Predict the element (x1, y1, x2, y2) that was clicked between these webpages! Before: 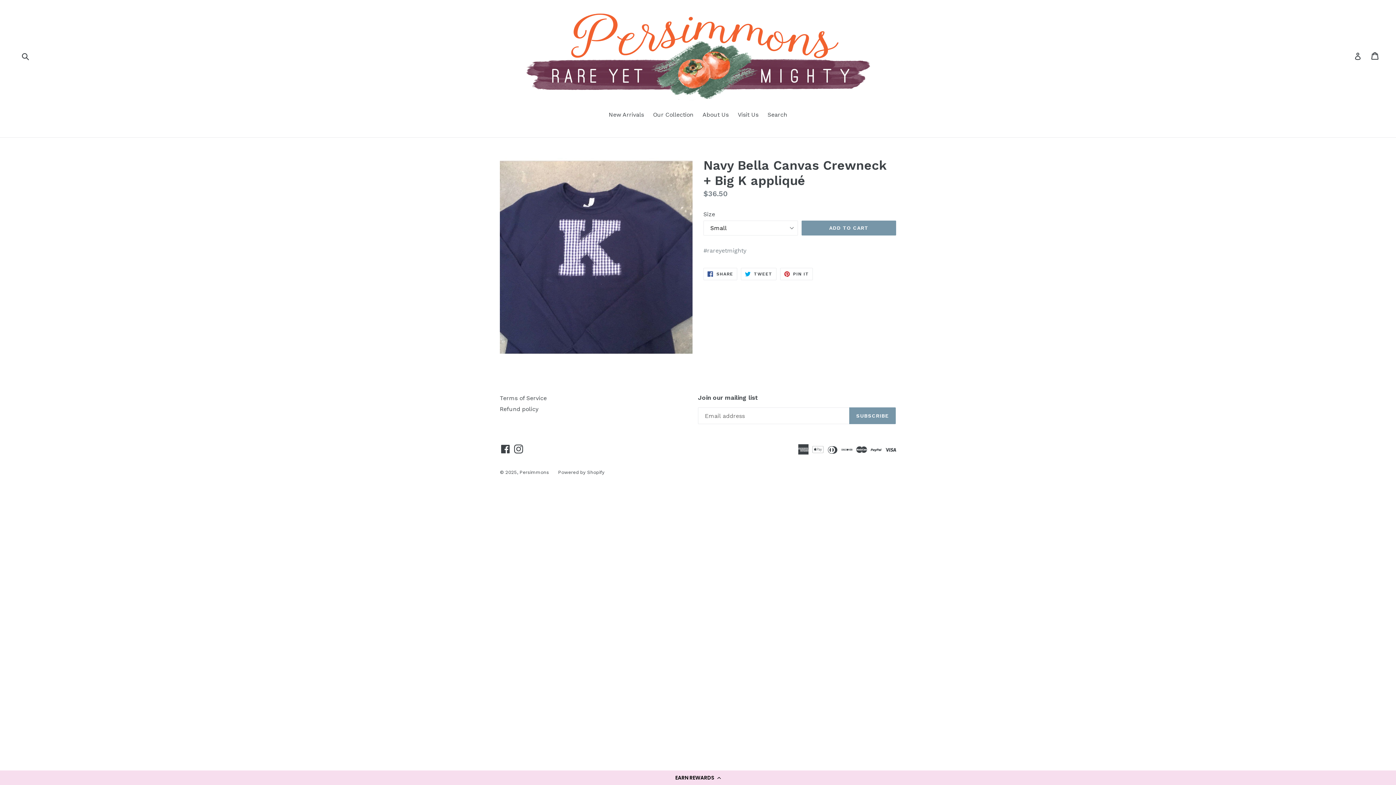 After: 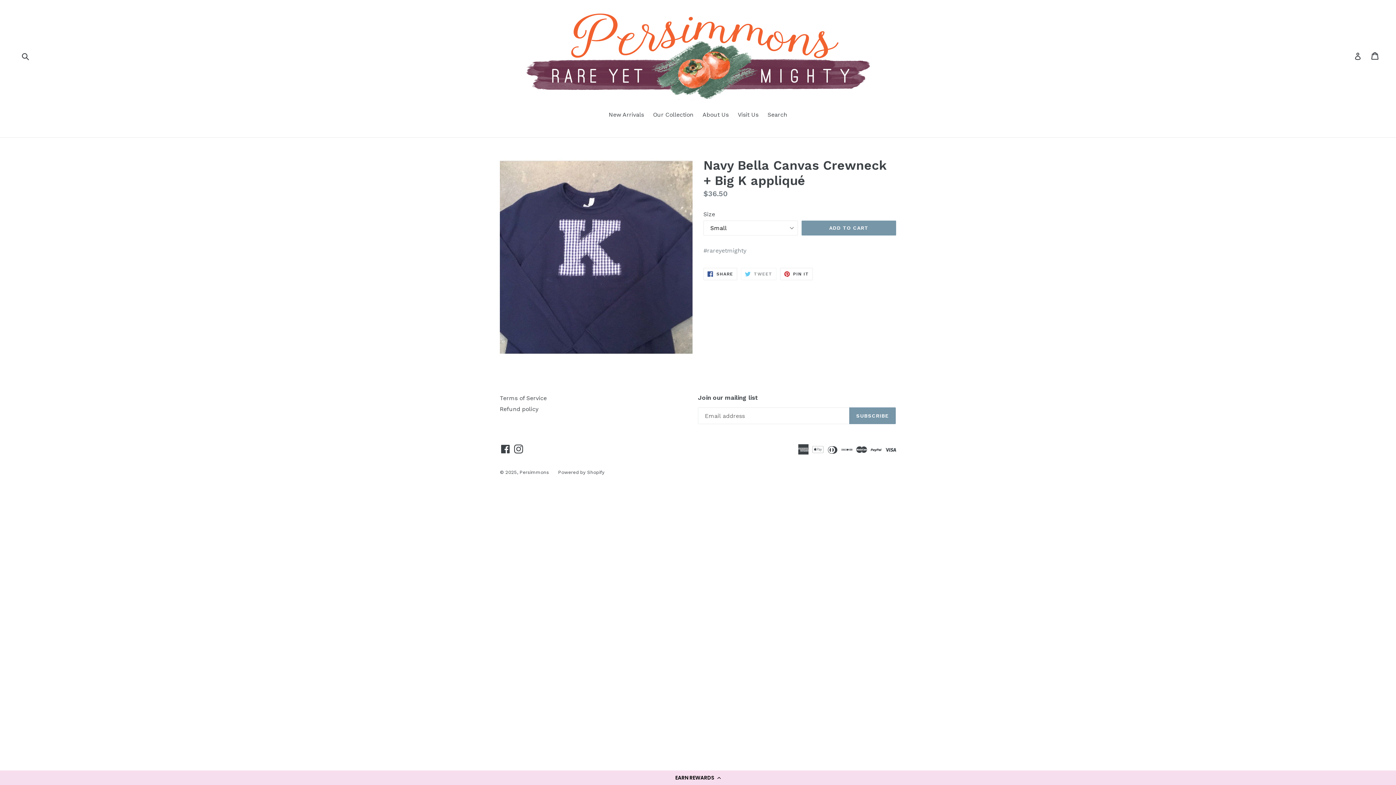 Action: bbox: (741, 268, 776, 280) label:  TWEET
TWEET ON TWITTER